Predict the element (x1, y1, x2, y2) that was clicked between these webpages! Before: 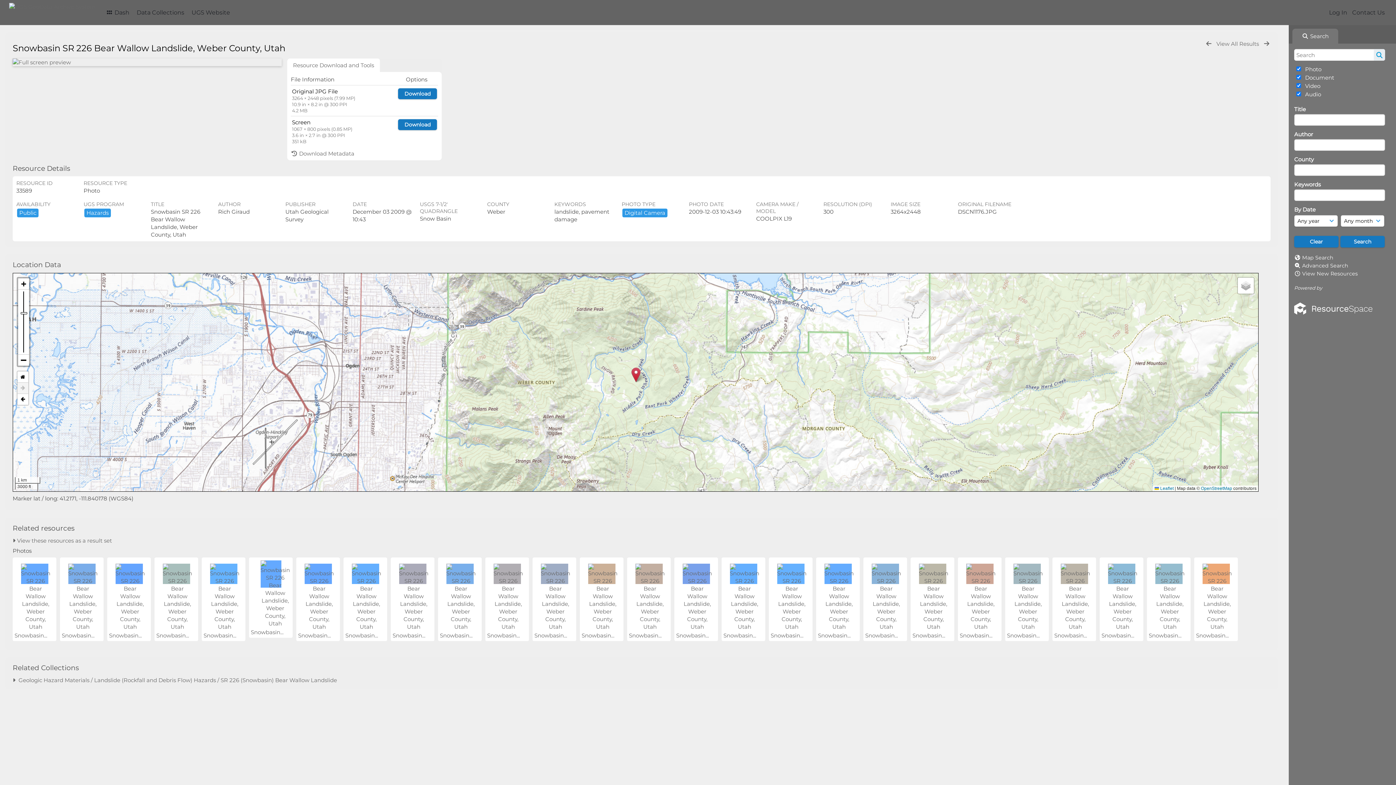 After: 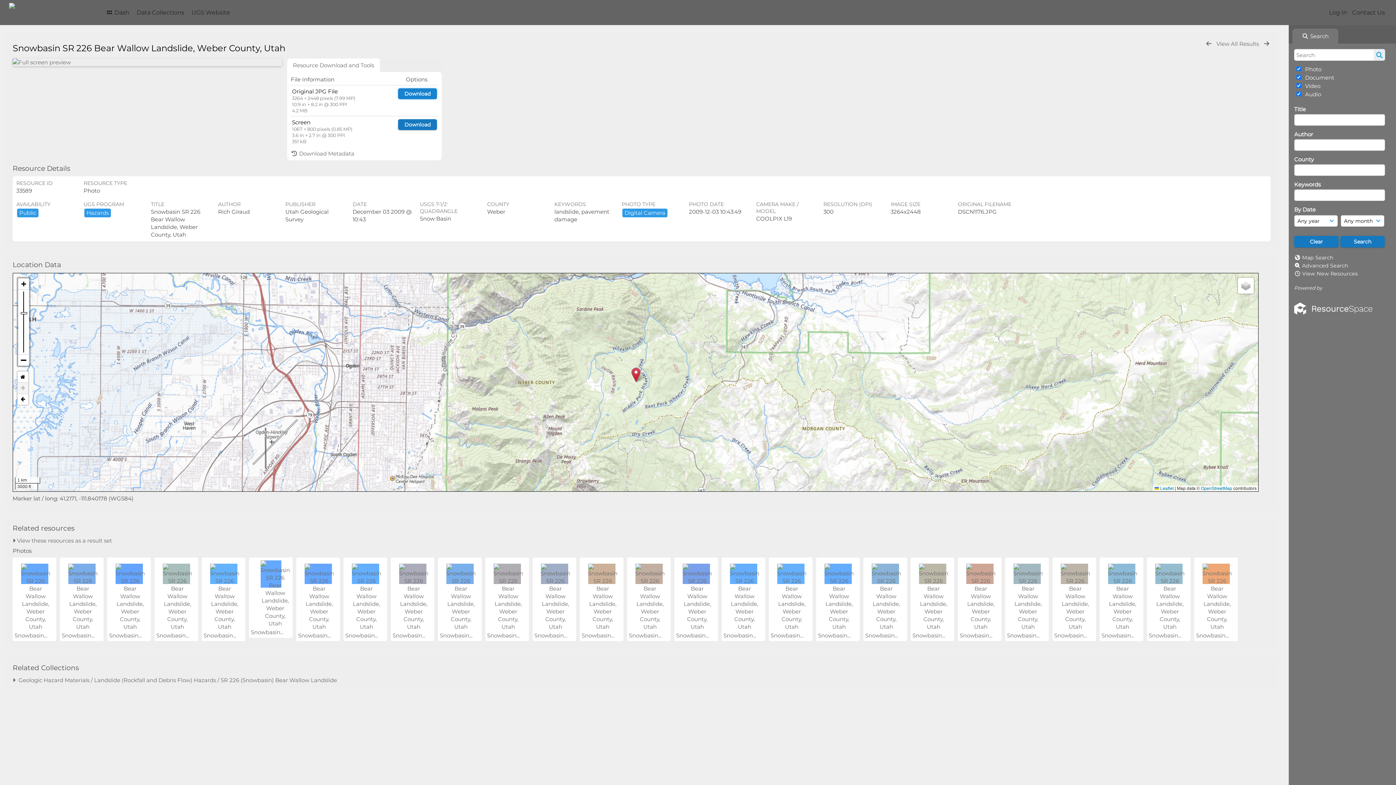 Action: bbox: (398, 88, 437, 99) label: Download